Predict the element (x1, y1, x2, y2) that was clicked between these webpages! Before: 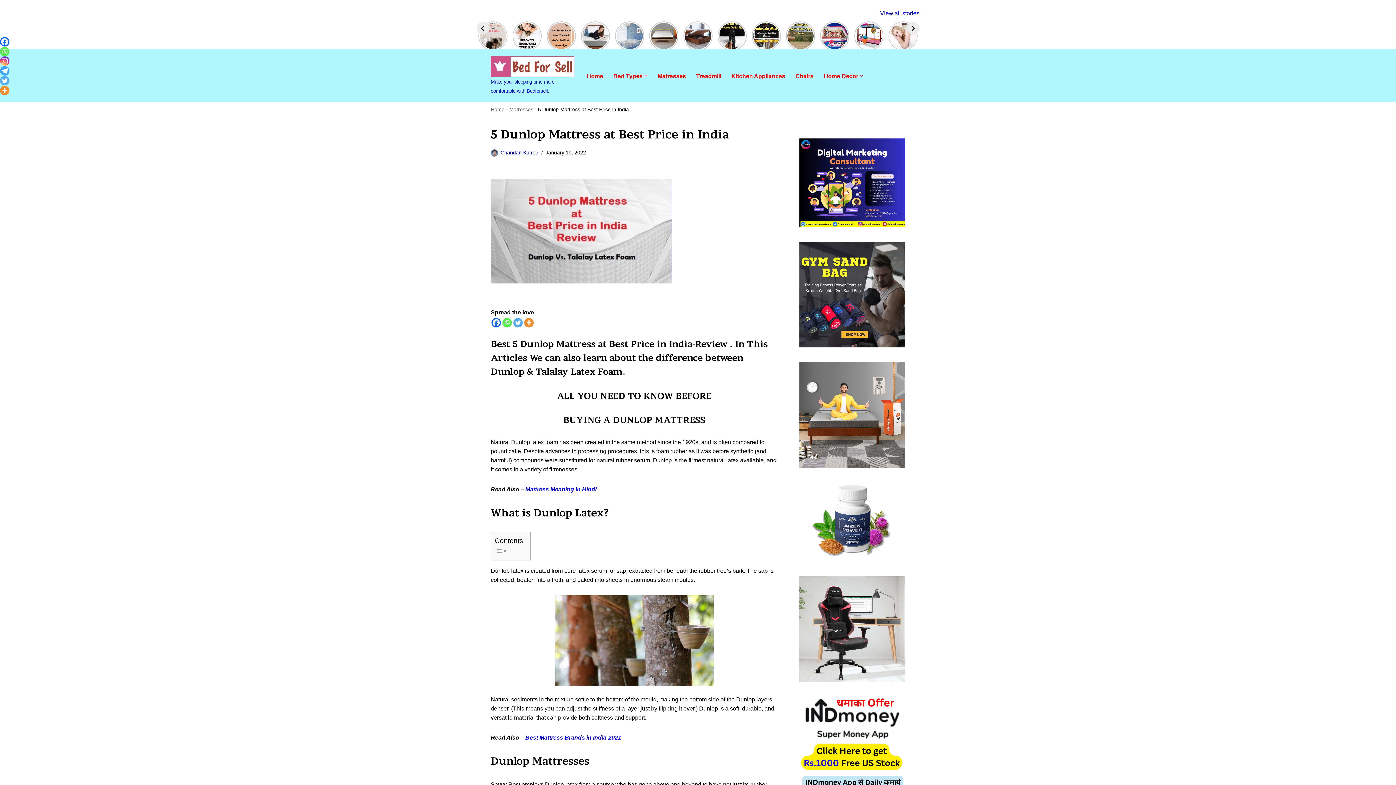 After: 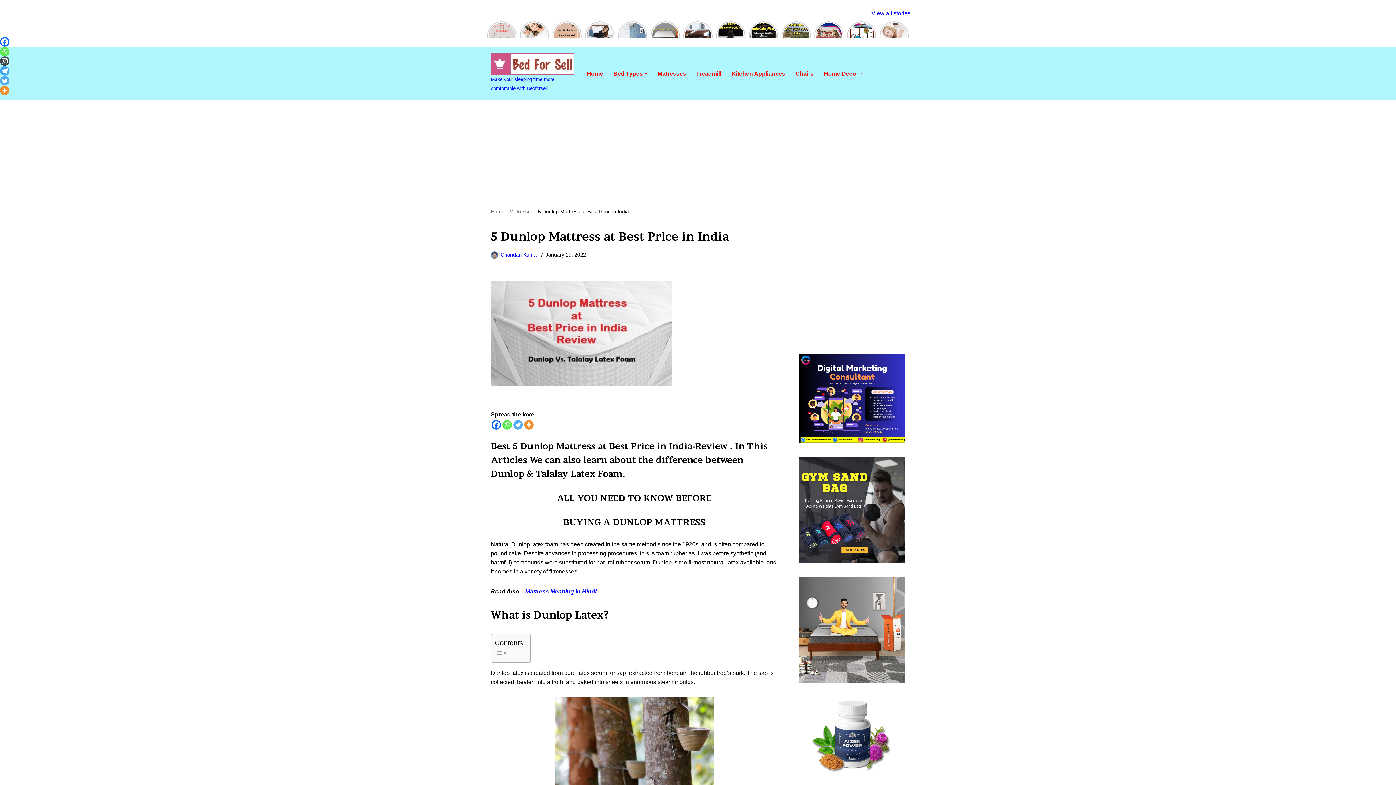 Action: label: Instagram bbox: (0, 56, 9, 65)